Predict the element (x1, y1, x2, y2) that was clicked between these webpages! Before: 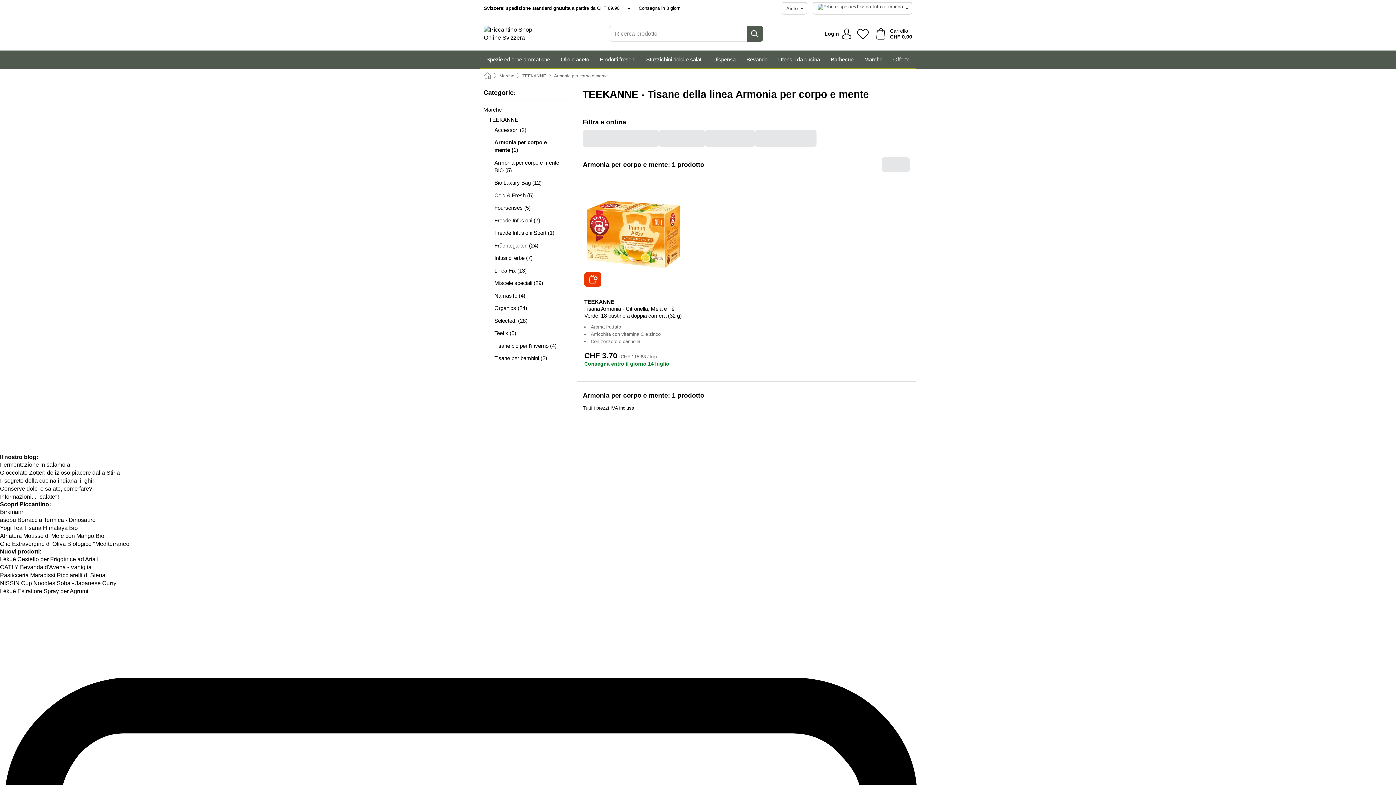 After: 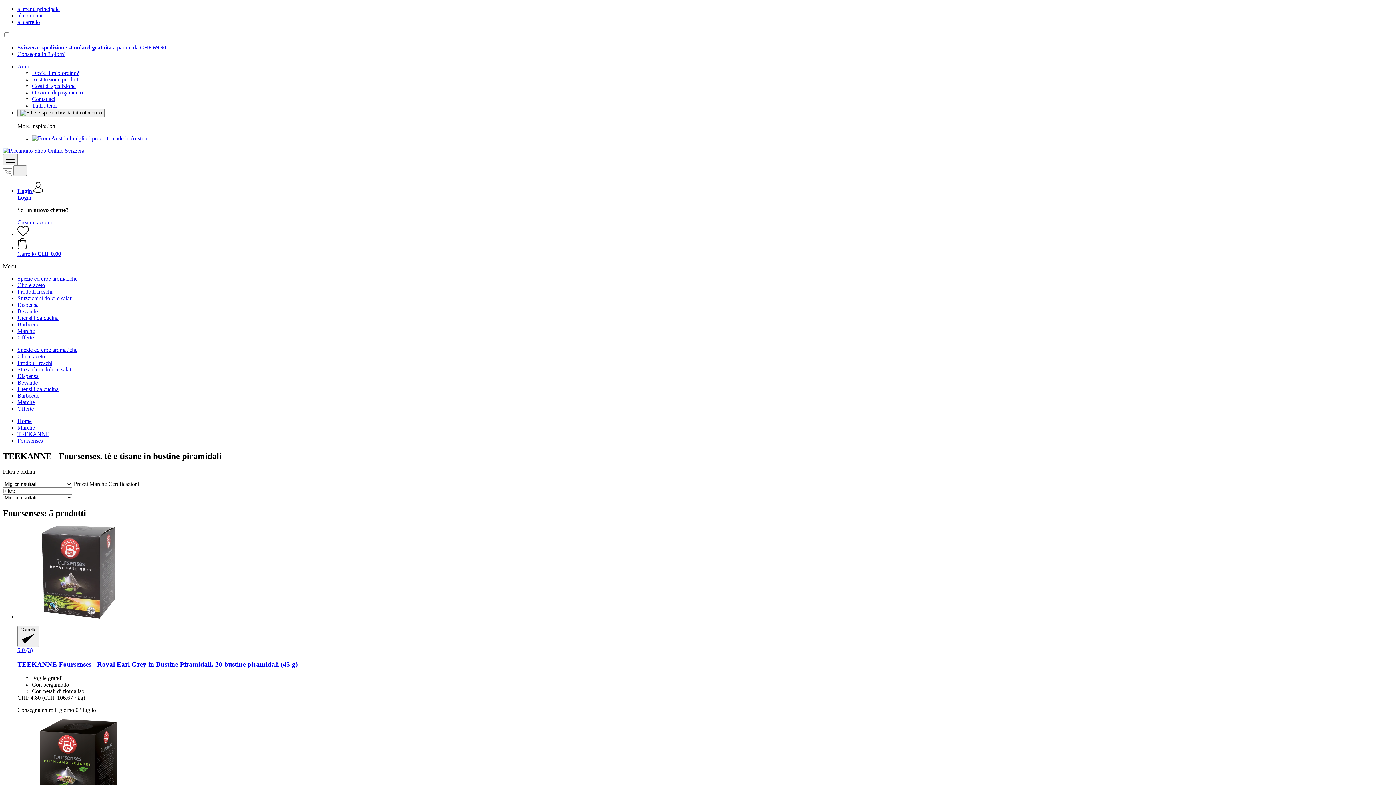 Action: label: Foursenses (5) bbox: (483, 204, 569, 211)